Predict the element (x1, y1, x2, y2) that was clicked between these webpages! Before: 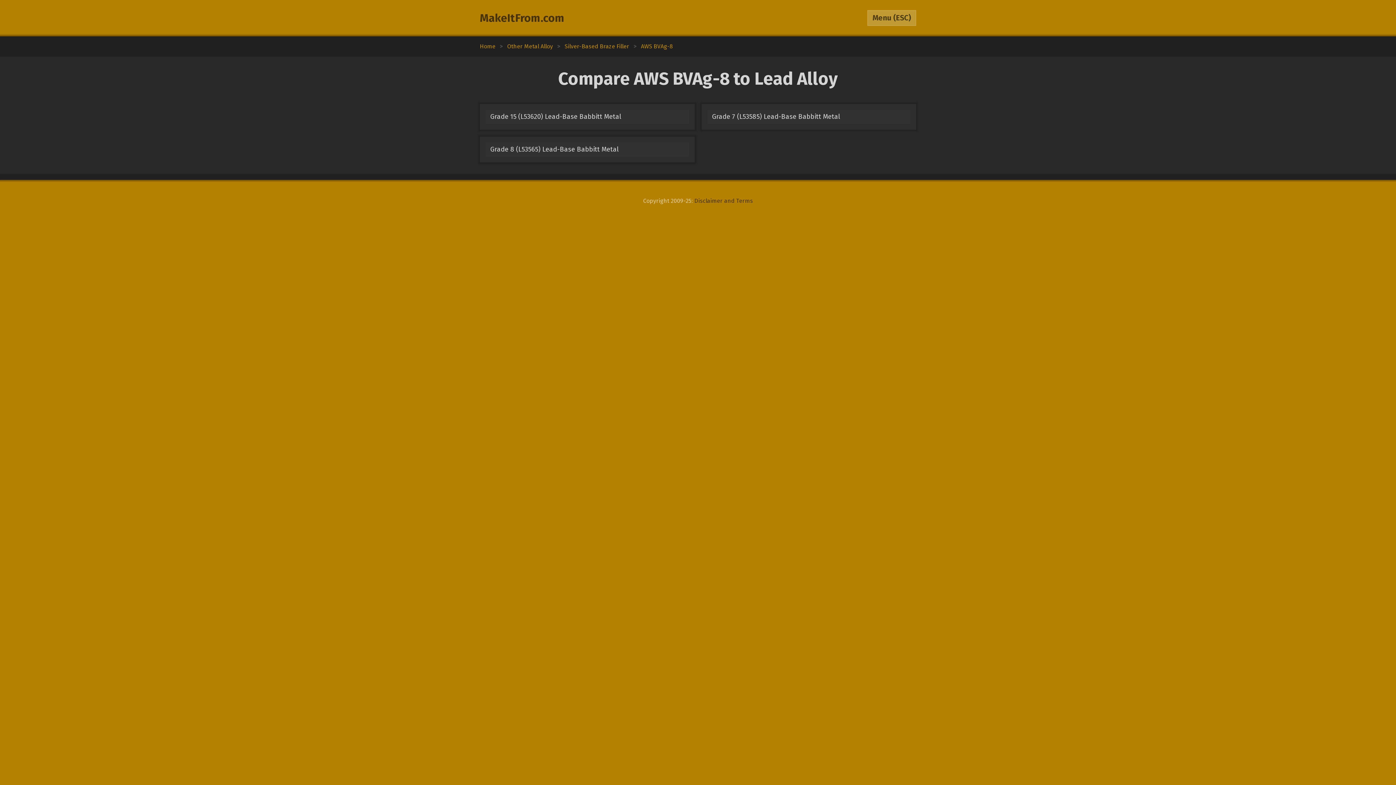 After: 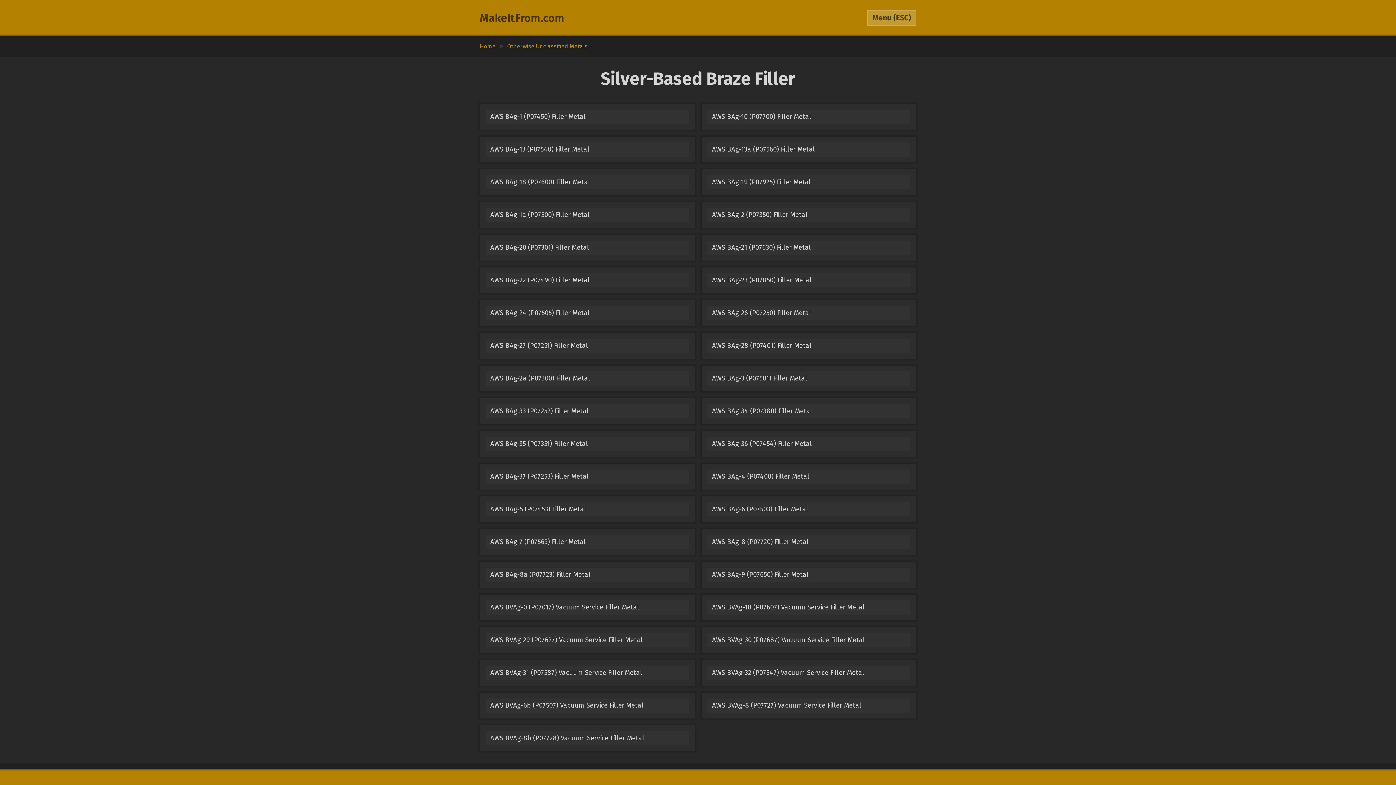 Action: bbox: (564, 42, 629, 49) label: Silver-Based Braze Filler